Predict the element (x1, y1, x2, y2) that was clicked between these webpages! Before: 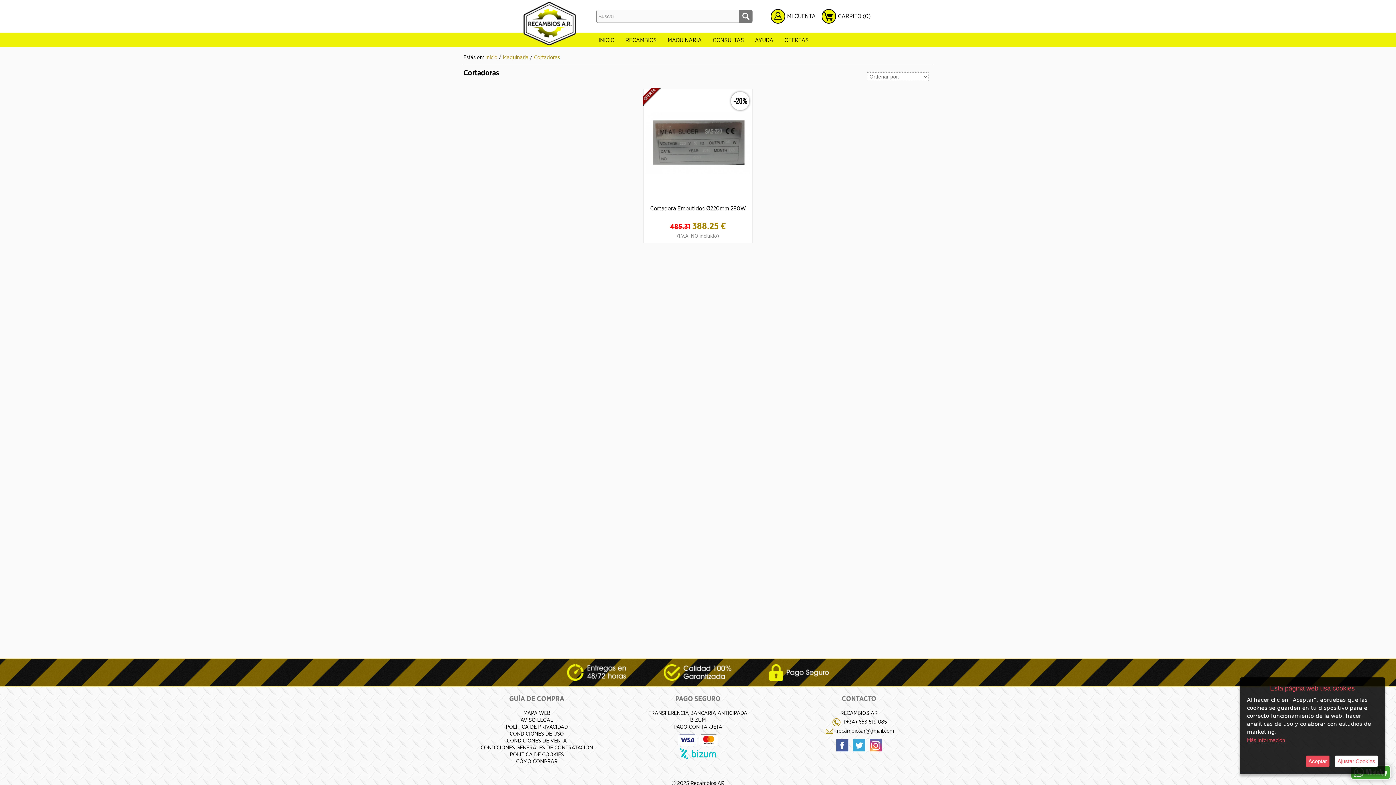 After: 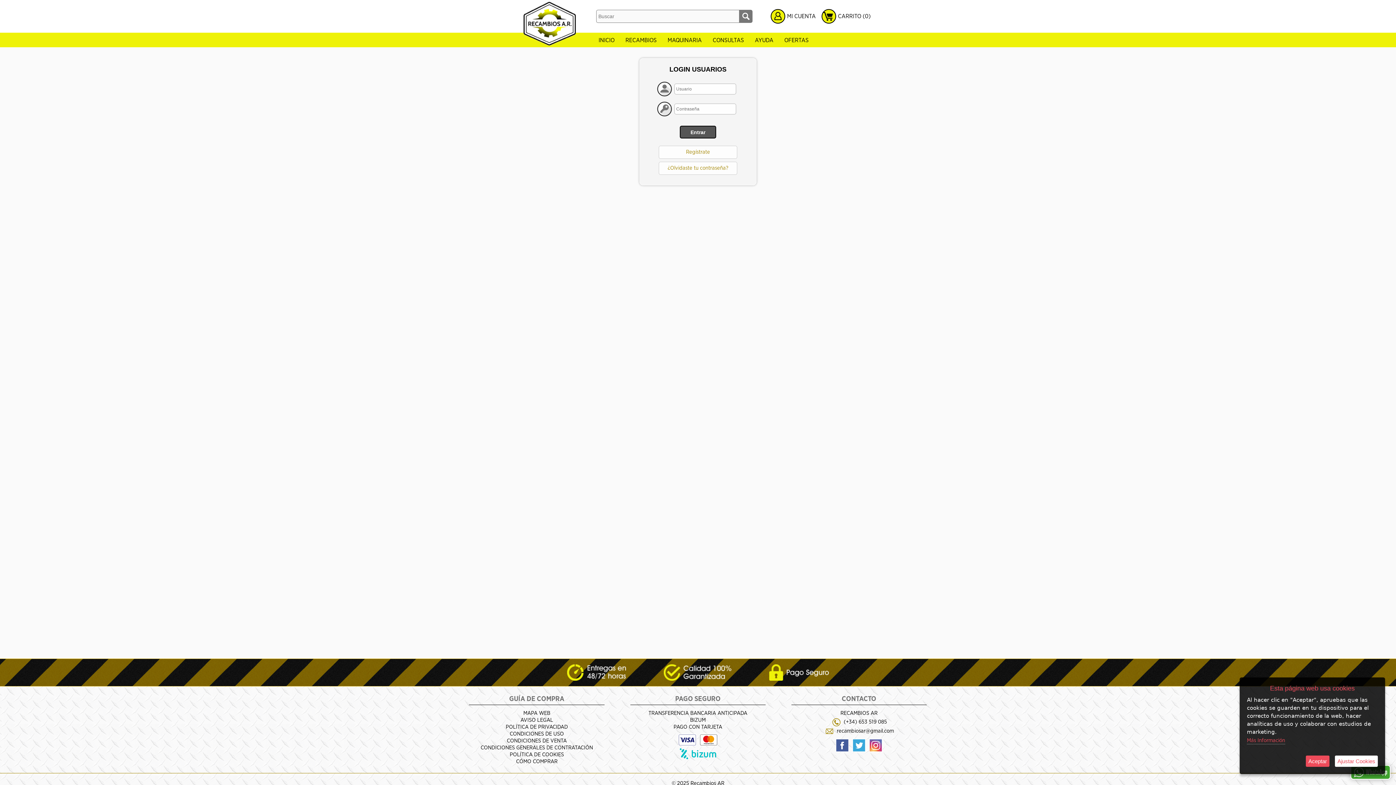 Action: bbox: (770, 18, 785, 24)